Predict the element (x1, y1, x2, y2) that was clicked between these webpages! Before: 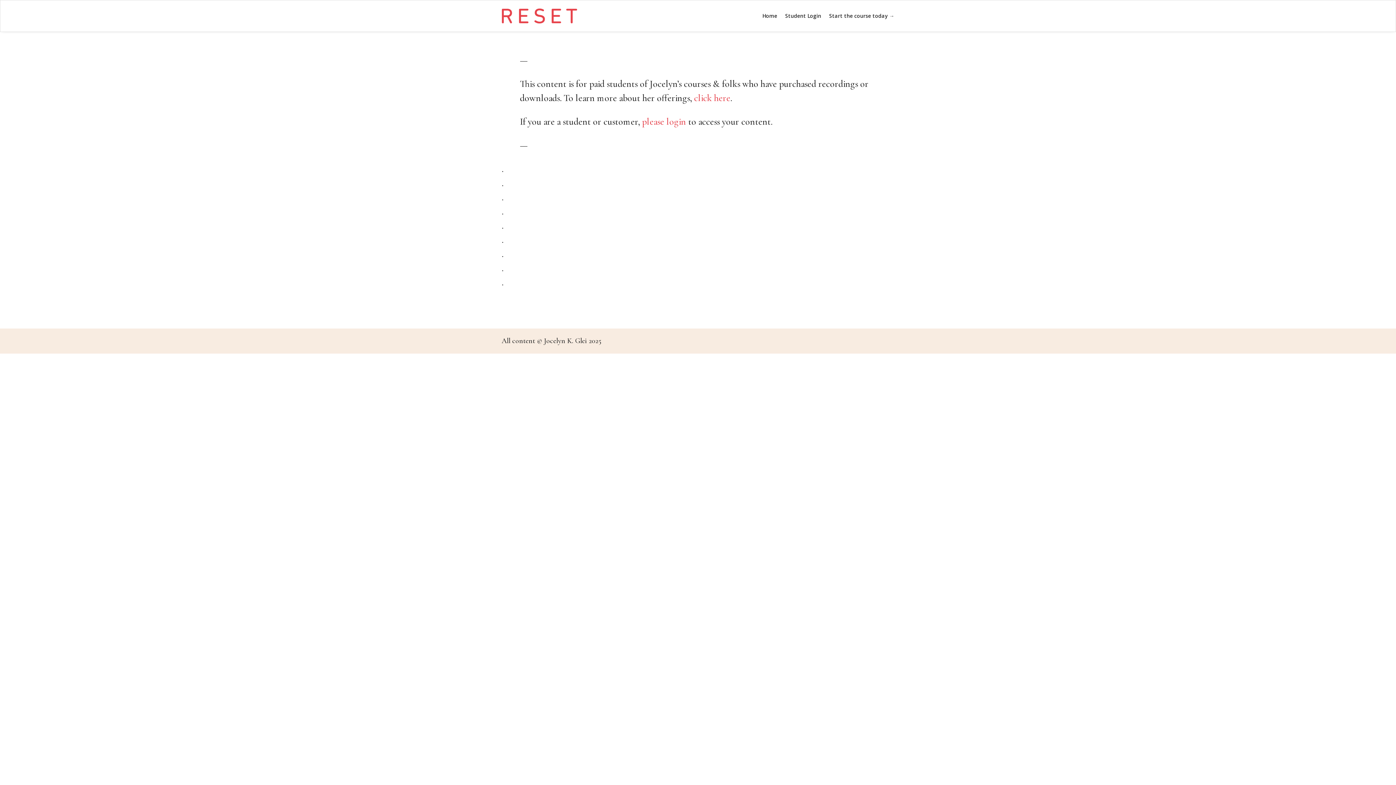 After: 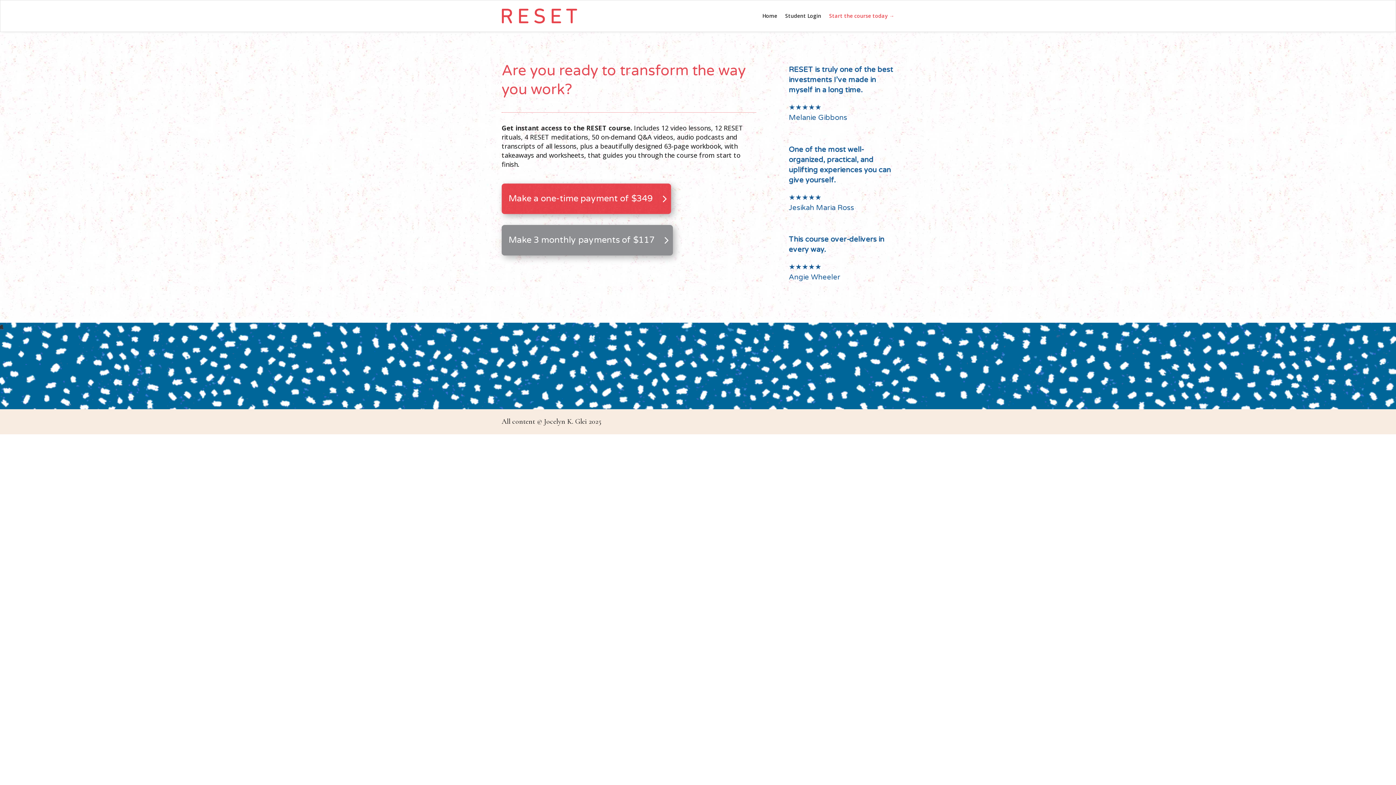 Action: bbox: (829, 2, 894, 29) label: Start the course today →